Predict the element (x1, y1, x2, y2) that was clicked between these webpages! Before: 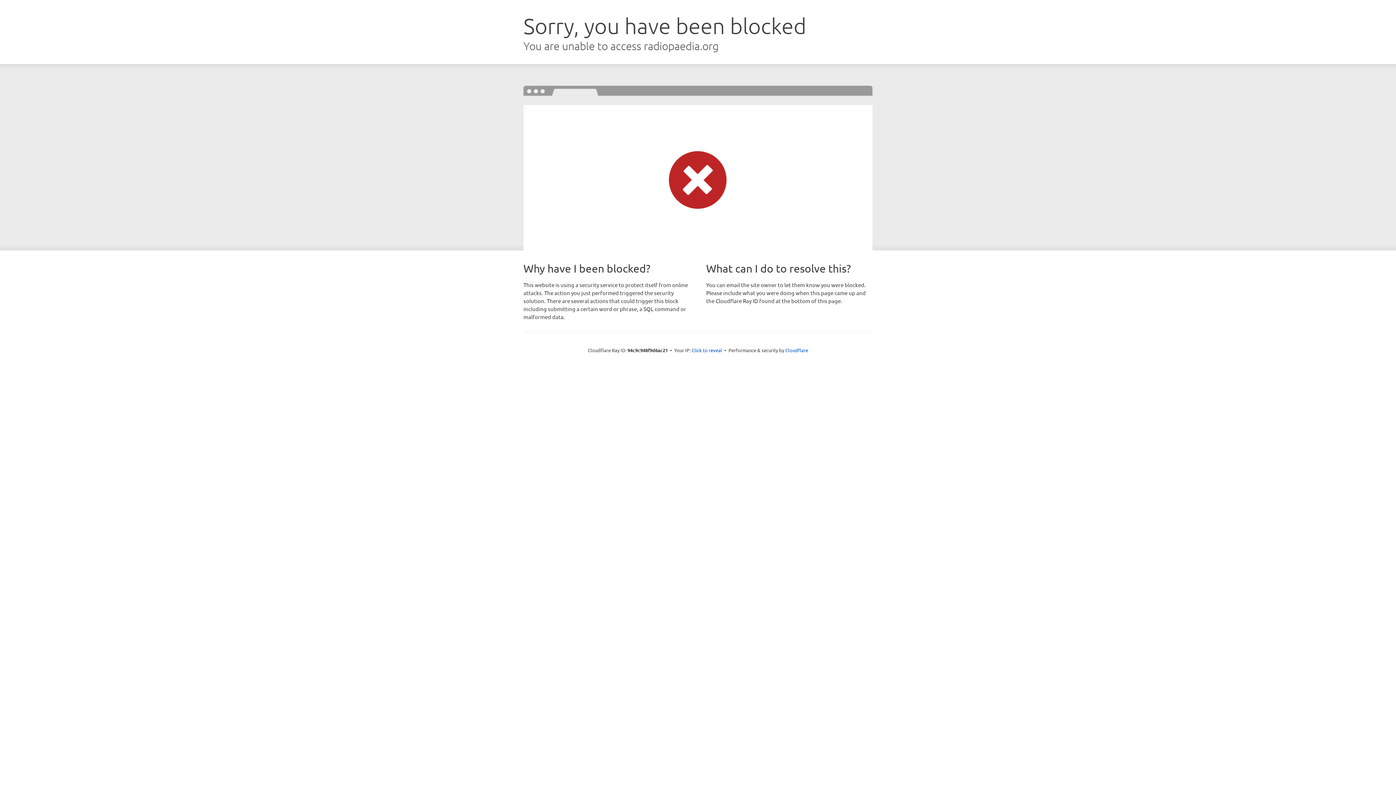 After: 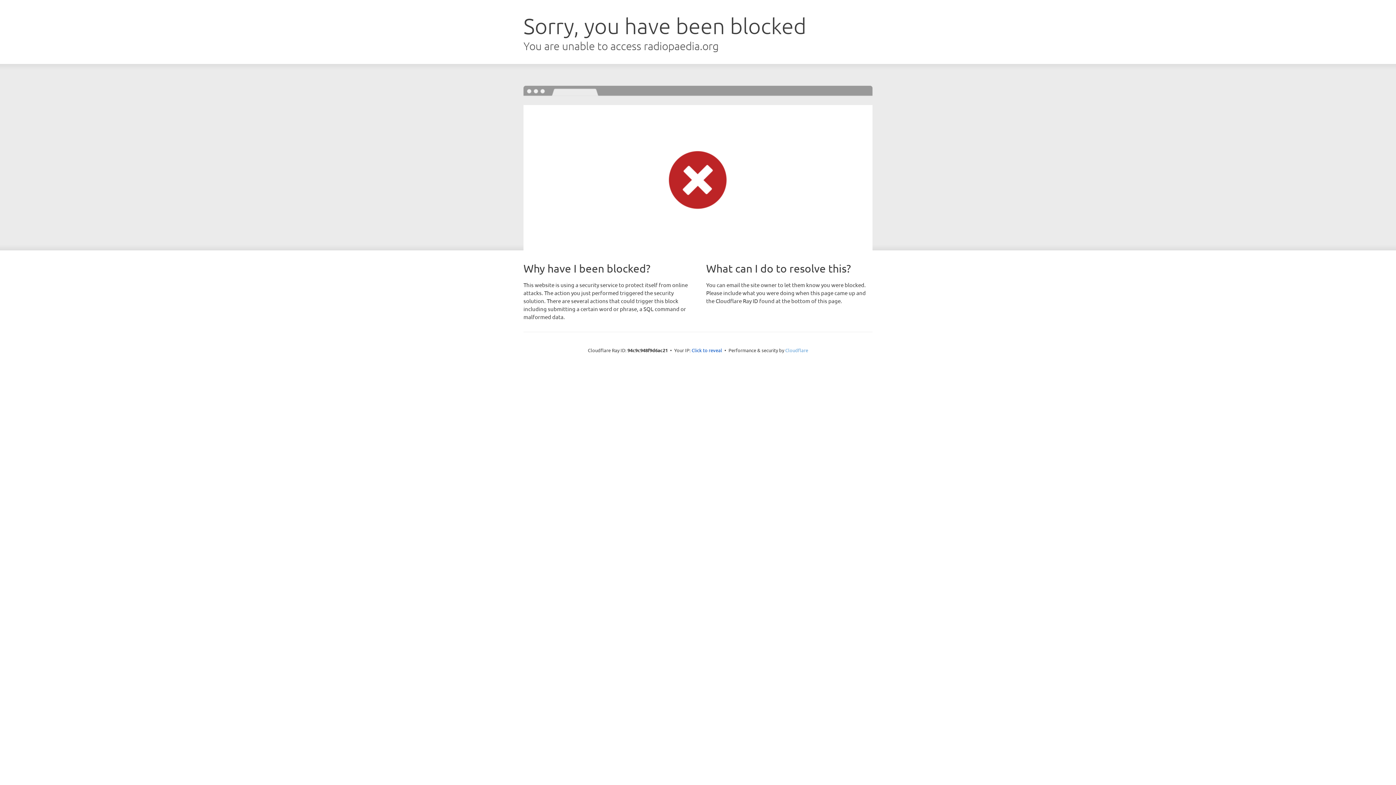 Action: label: Cloudflare bbox: (785, 347, 808, 353)